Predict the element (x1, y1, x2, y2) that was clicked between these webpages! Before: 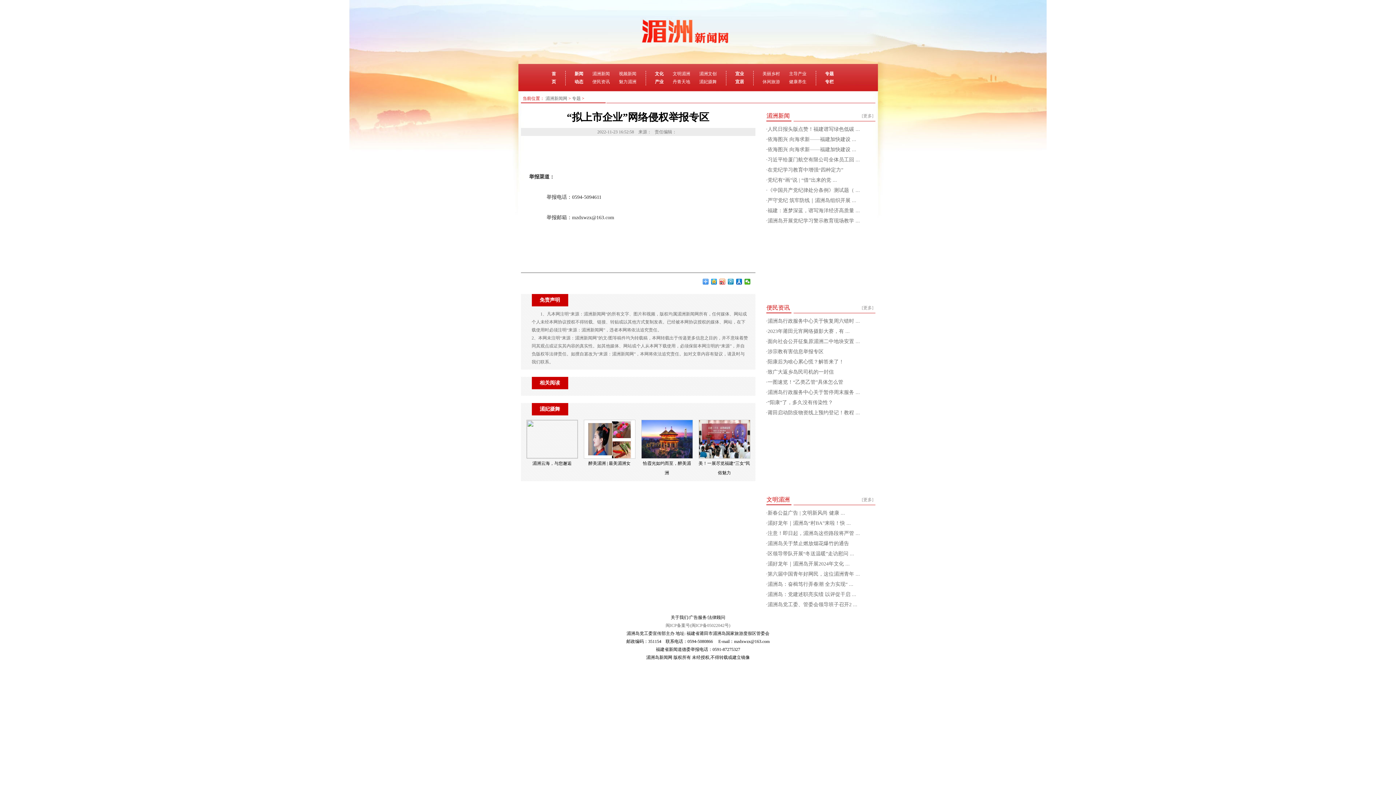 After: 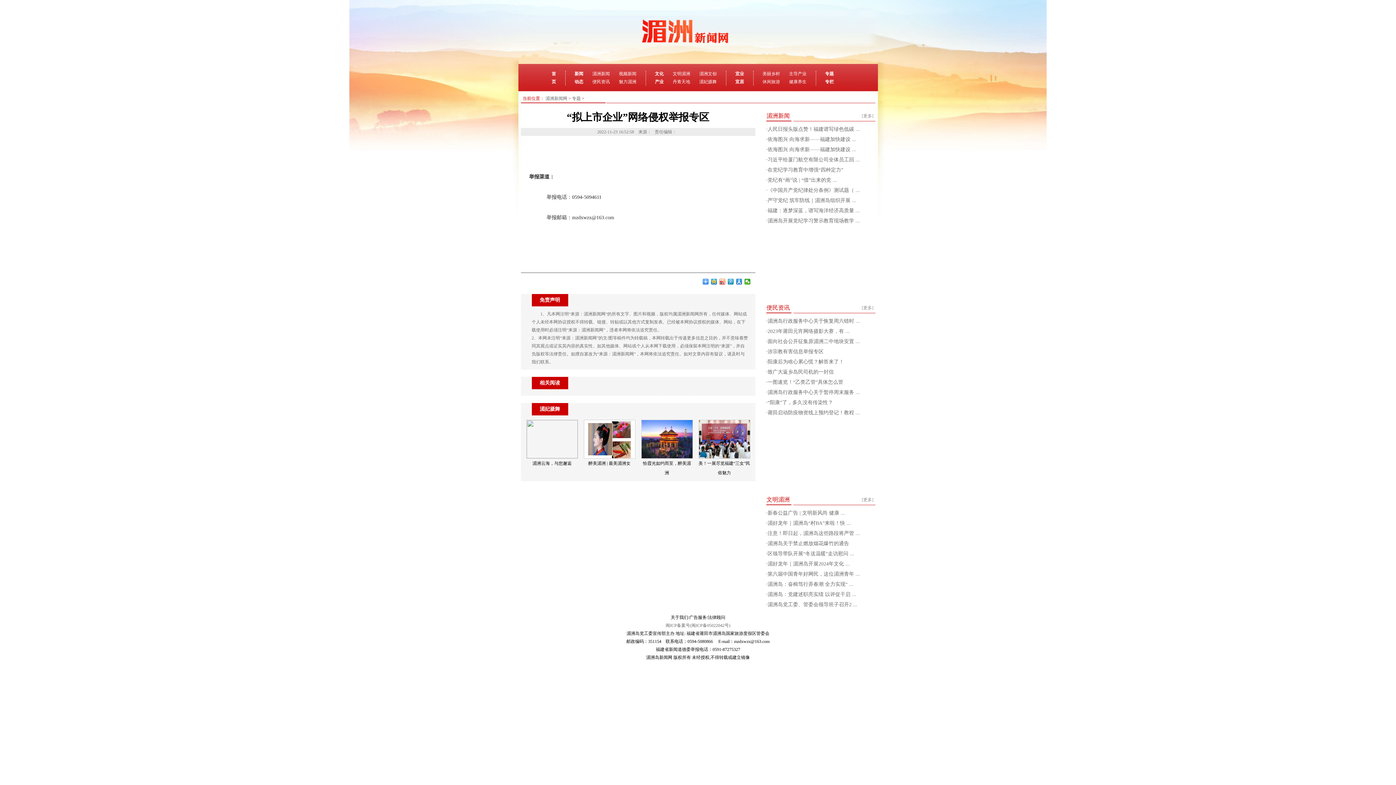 Action: bbox: (736, 278, 742, 284)